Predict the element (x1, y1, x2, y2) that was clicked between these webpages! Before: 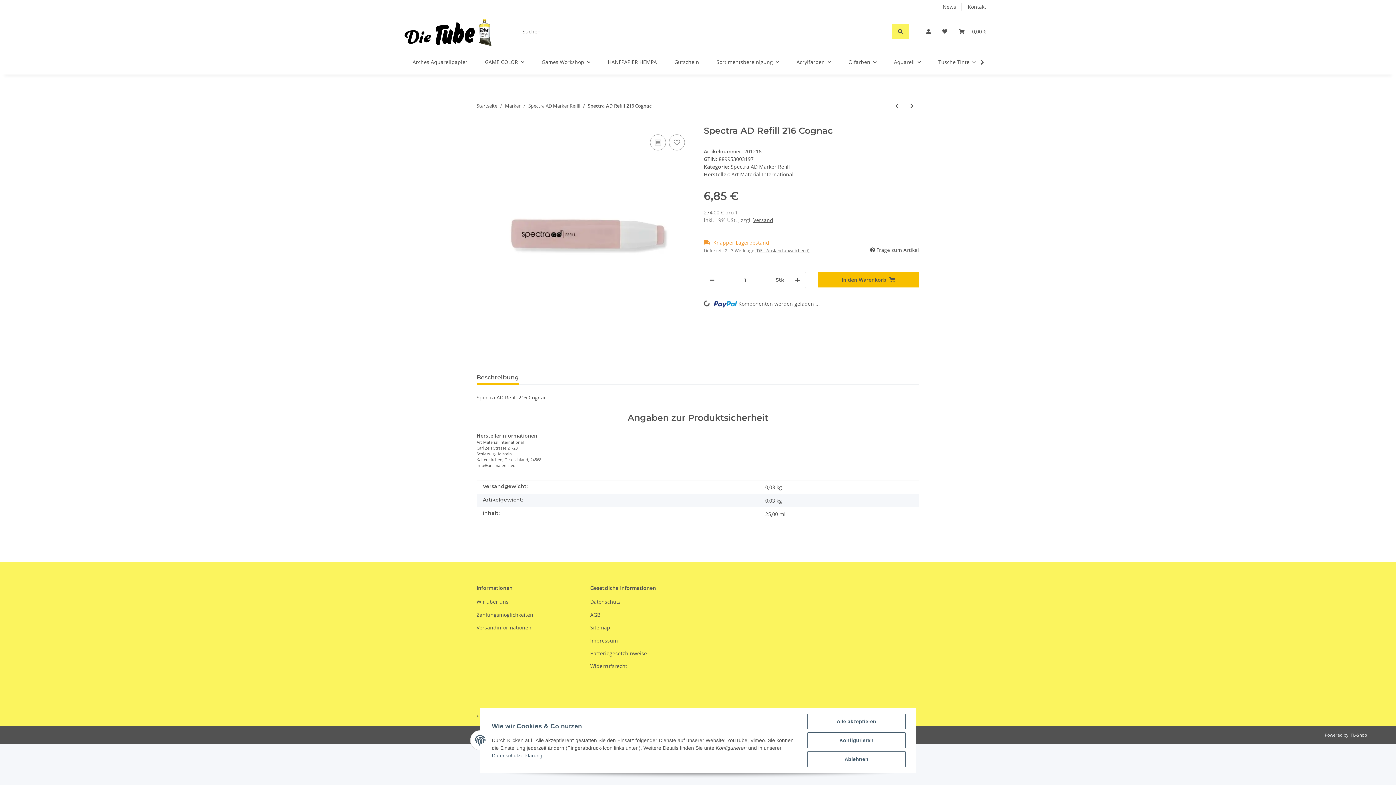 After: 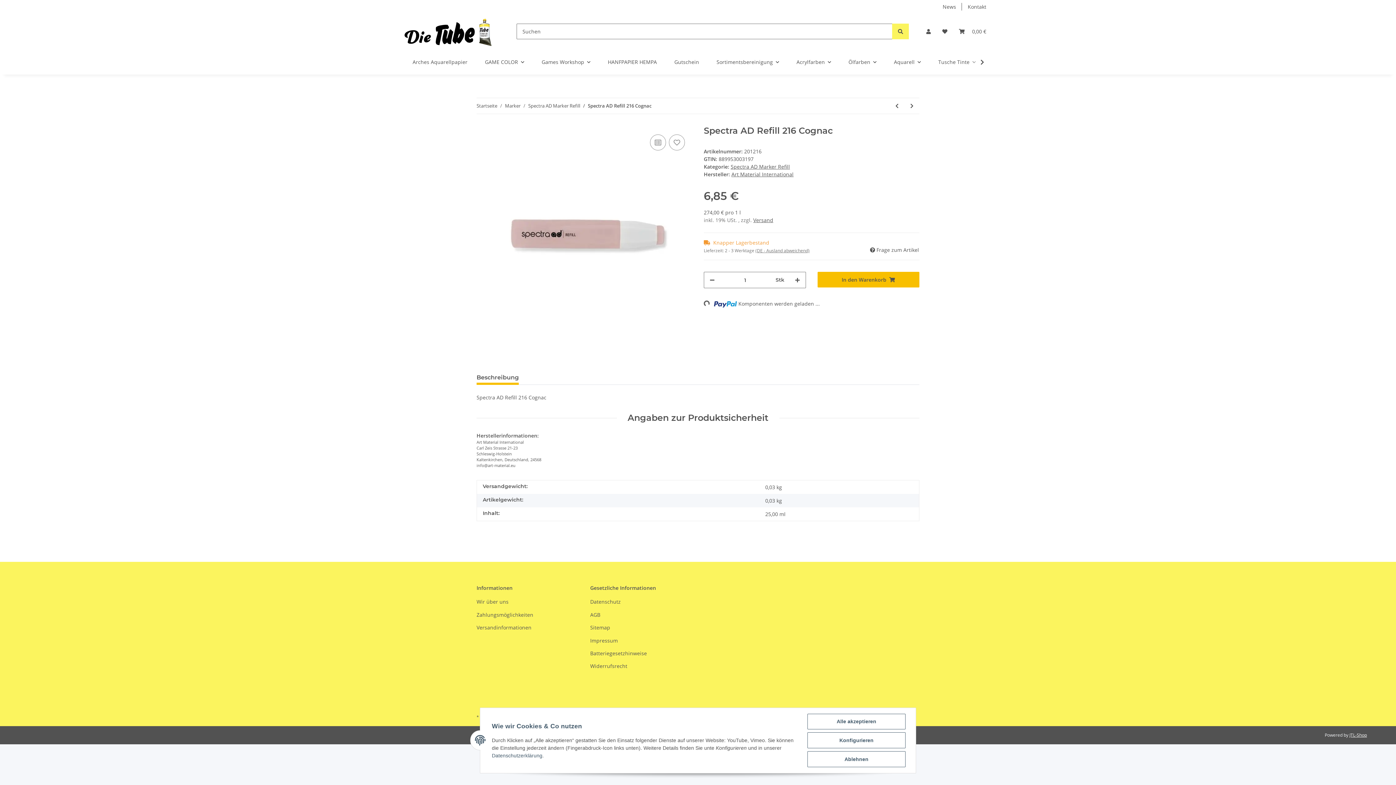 Action: bbox: (492, 753, 542, 758) label: Datenschutzerklärung